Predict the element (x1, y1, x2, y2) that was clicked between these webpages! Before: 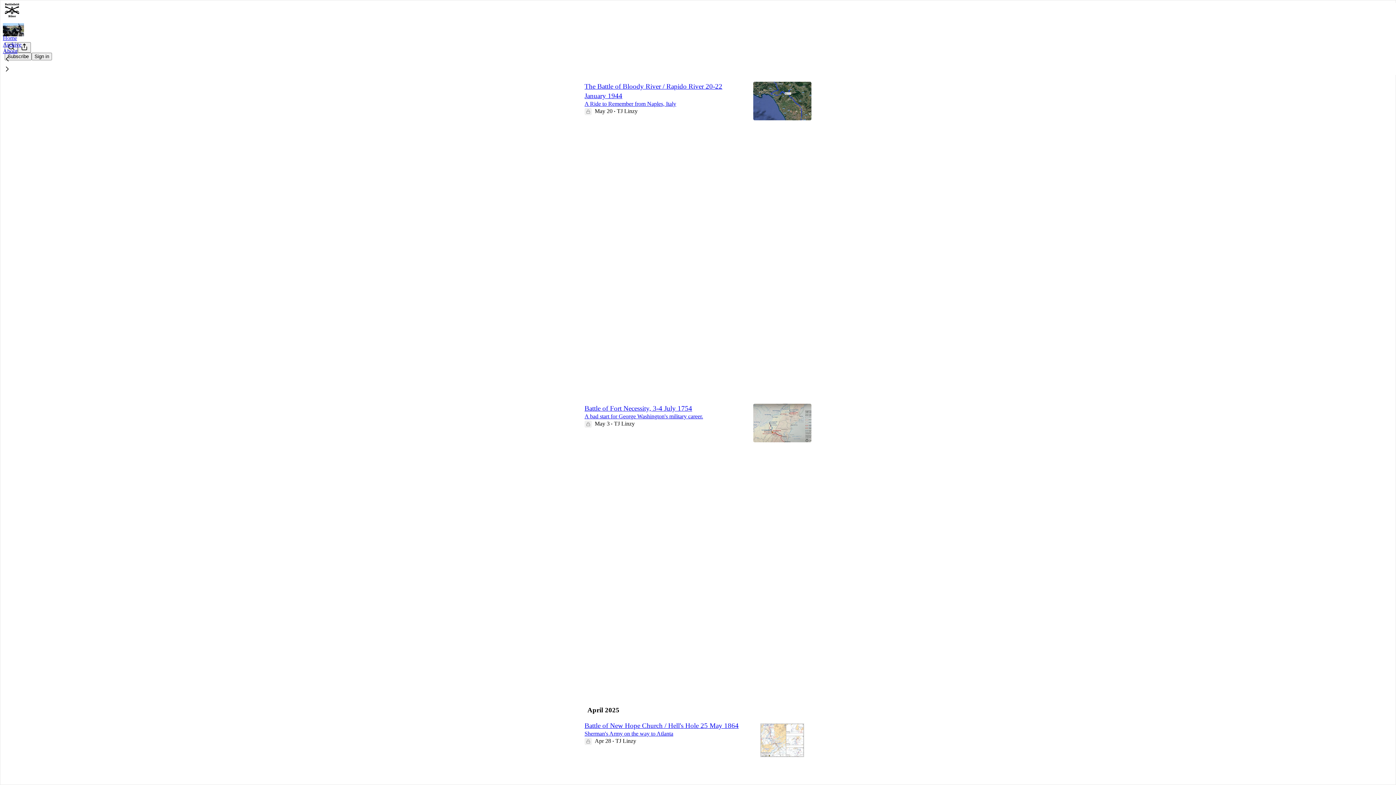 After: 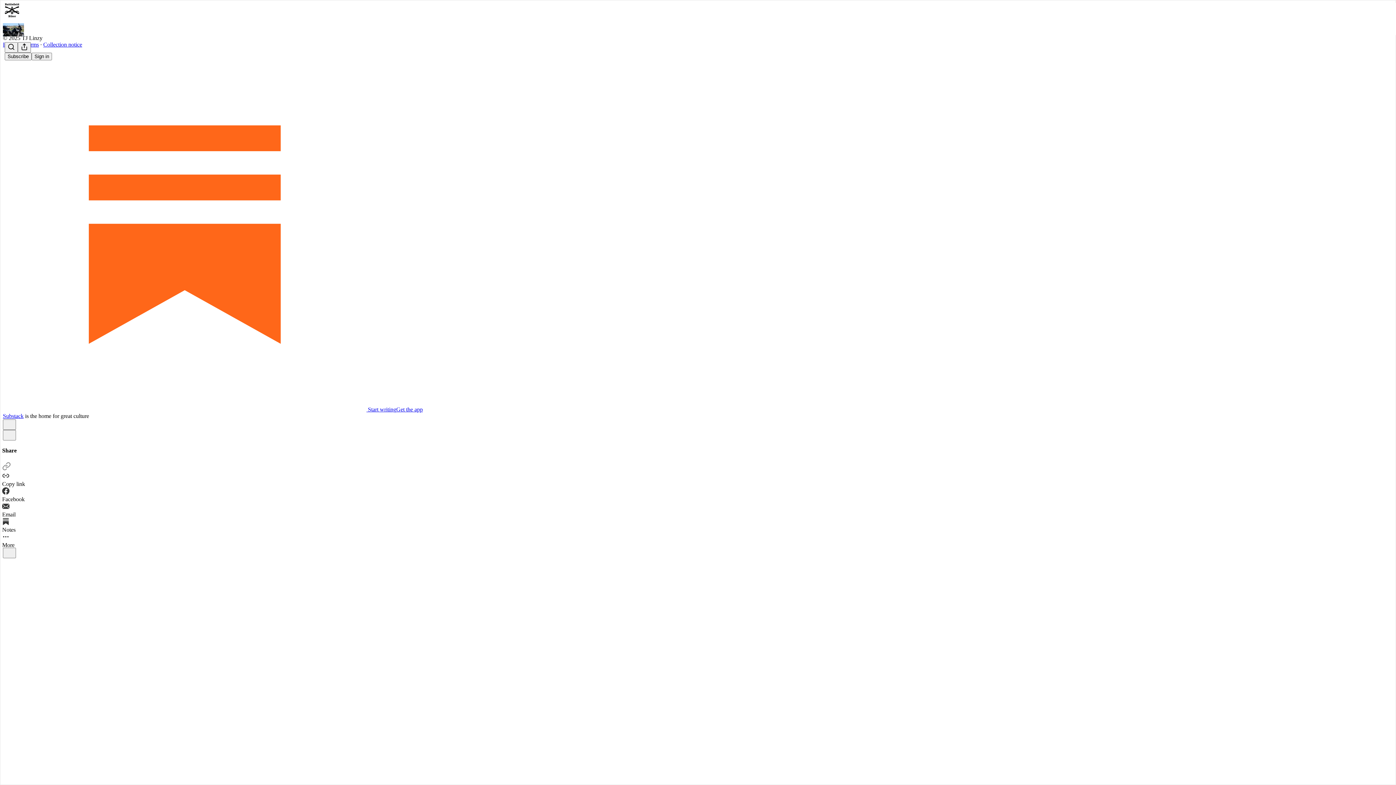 Action: label: A bad start for George Washington's military career. bbox: (584, 413, 703, 419)